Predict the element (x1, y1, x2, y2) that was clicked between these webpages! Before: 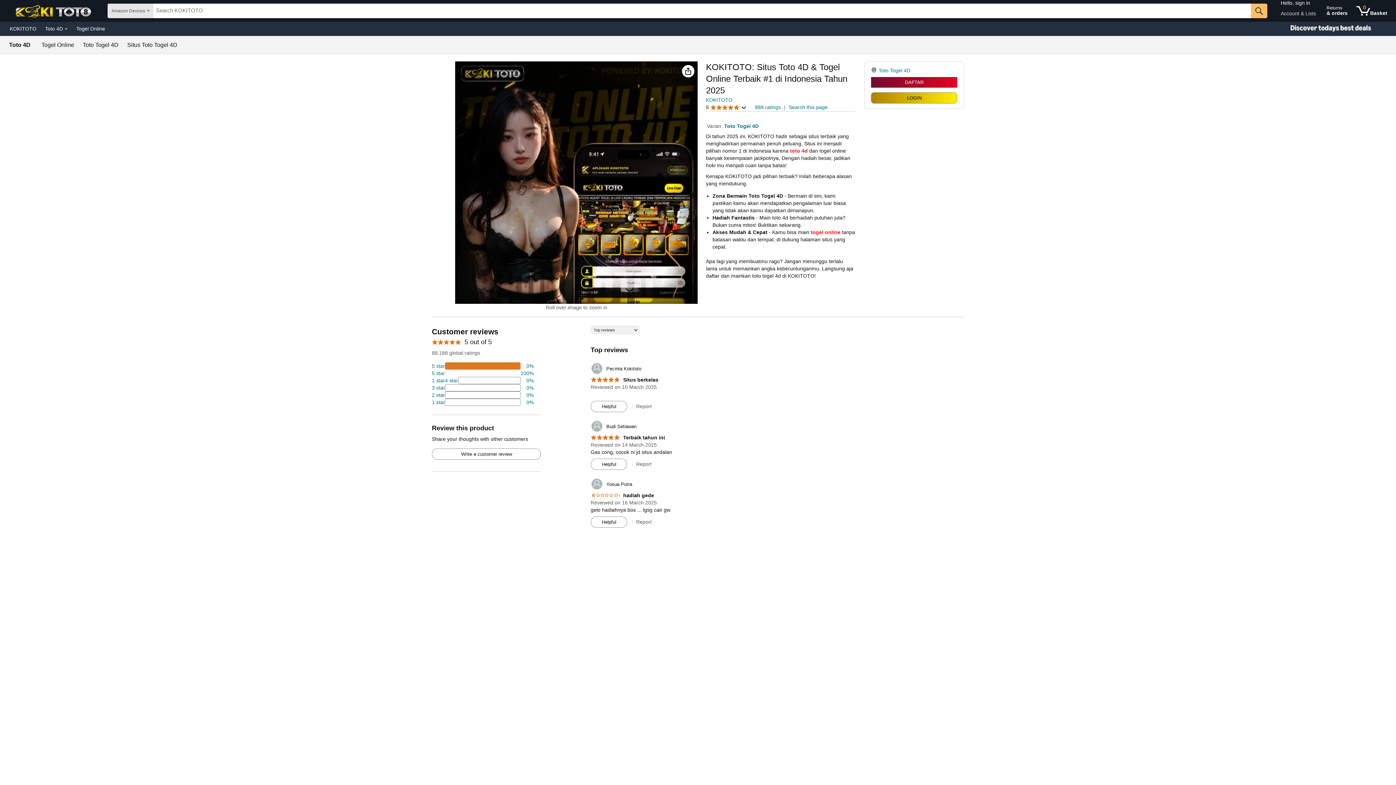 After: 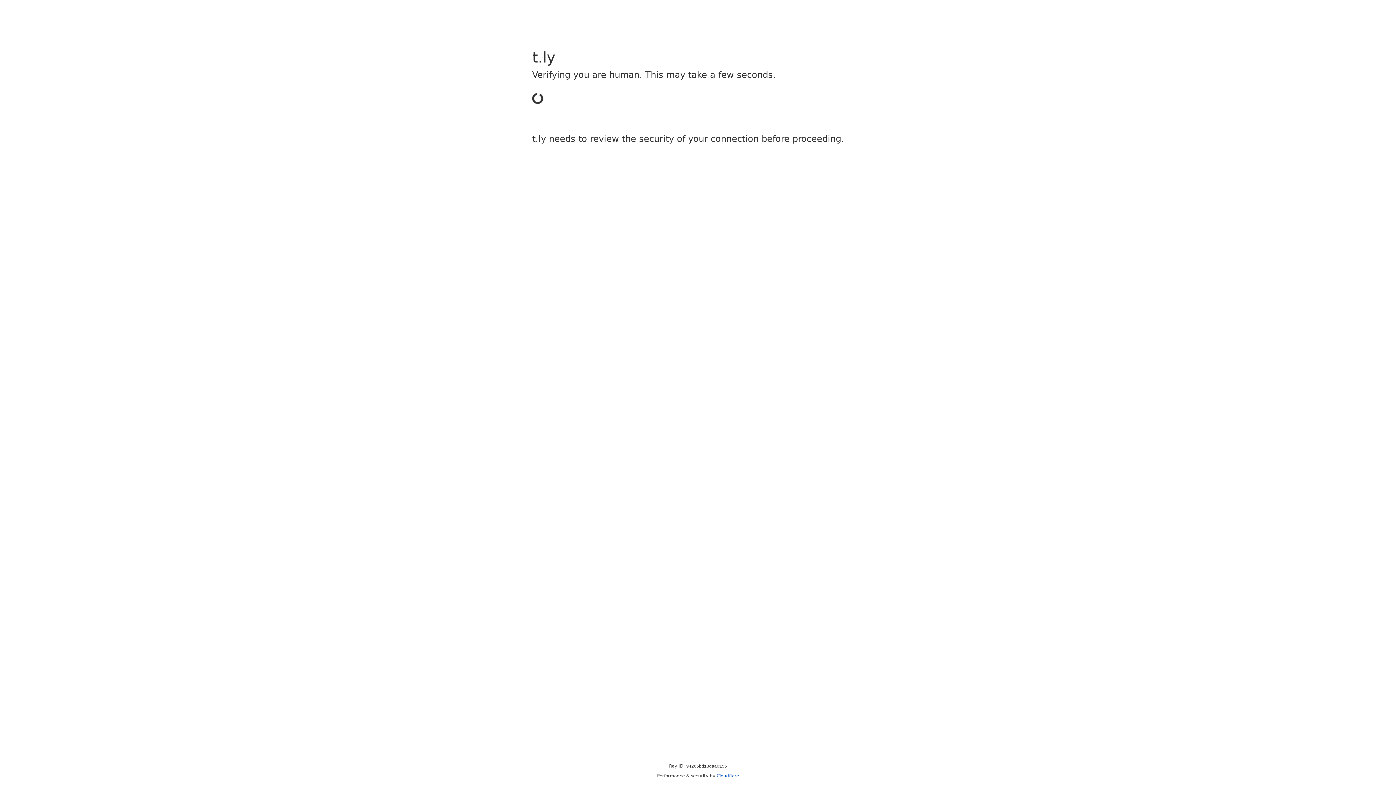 Action: label: 0 items in shopping basket bbox: (1353, 1, 1390, 20)